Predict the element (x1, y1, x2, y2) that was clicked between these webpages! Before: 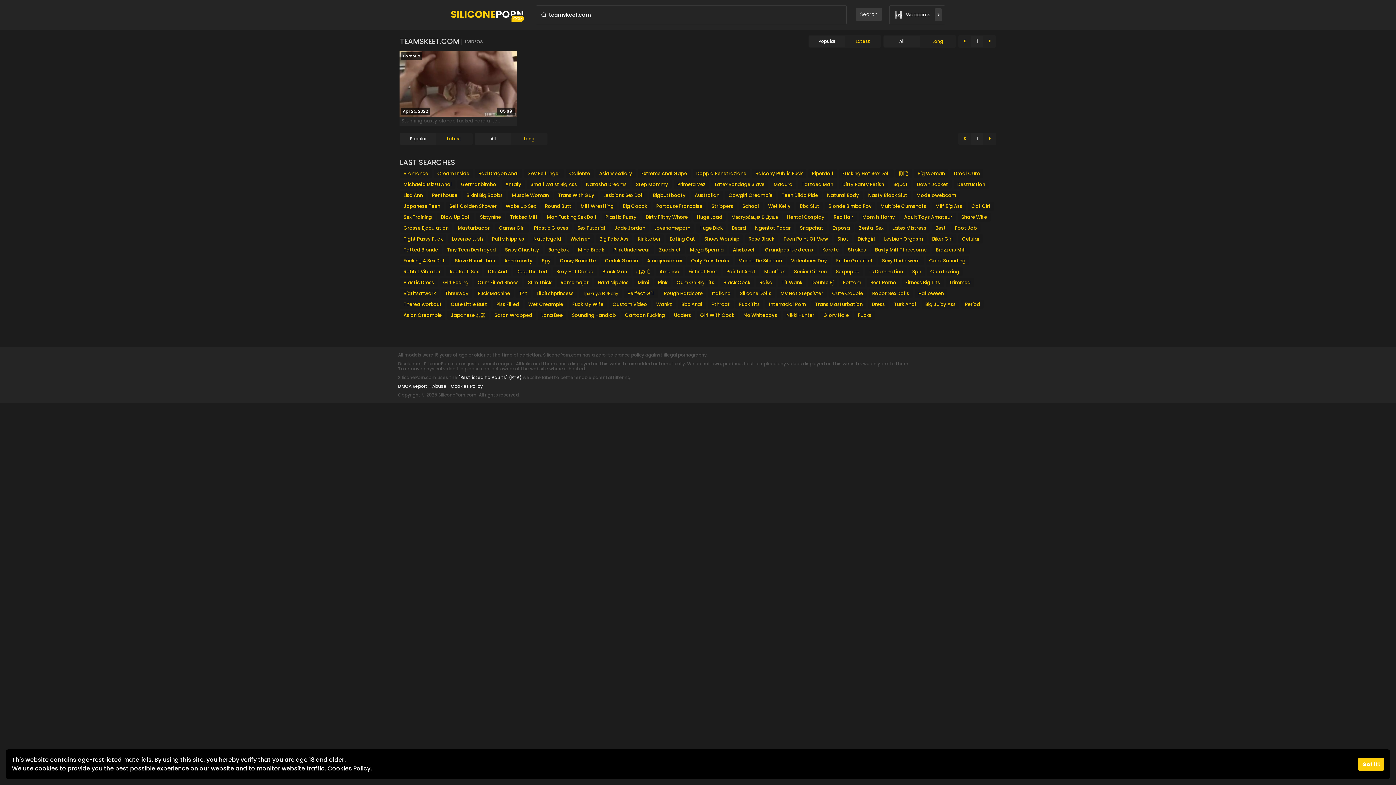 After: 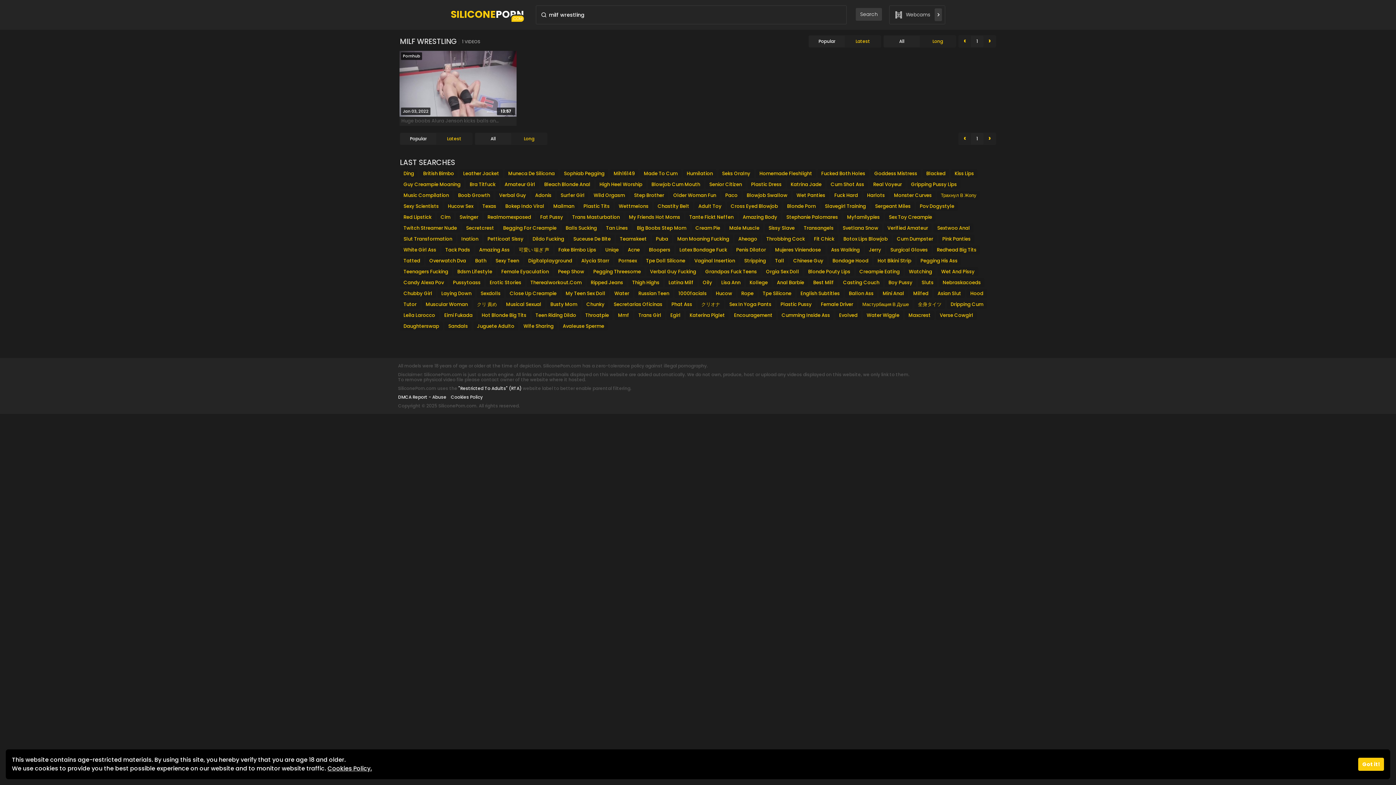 Action: bbox: (577, 201, 617, 210) label: Milf Wrestling